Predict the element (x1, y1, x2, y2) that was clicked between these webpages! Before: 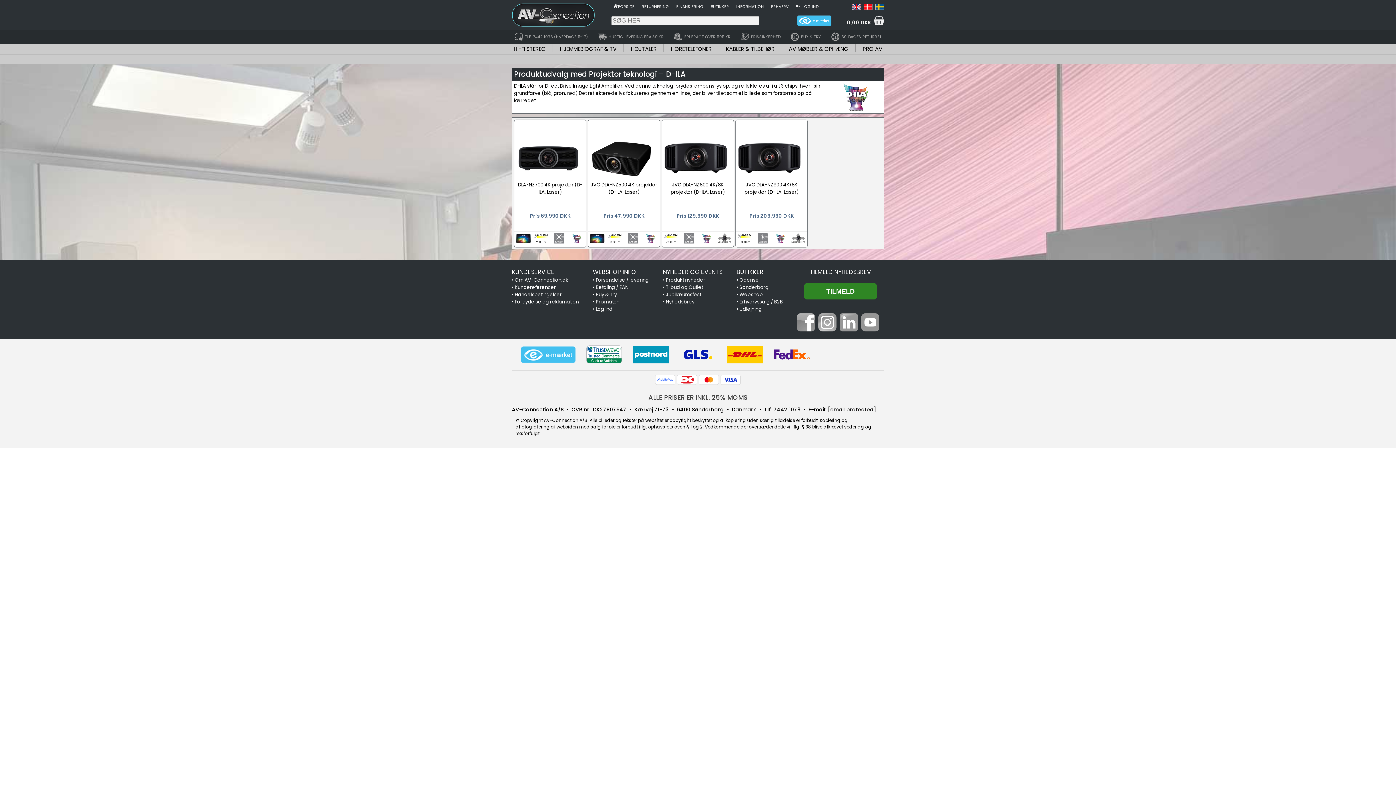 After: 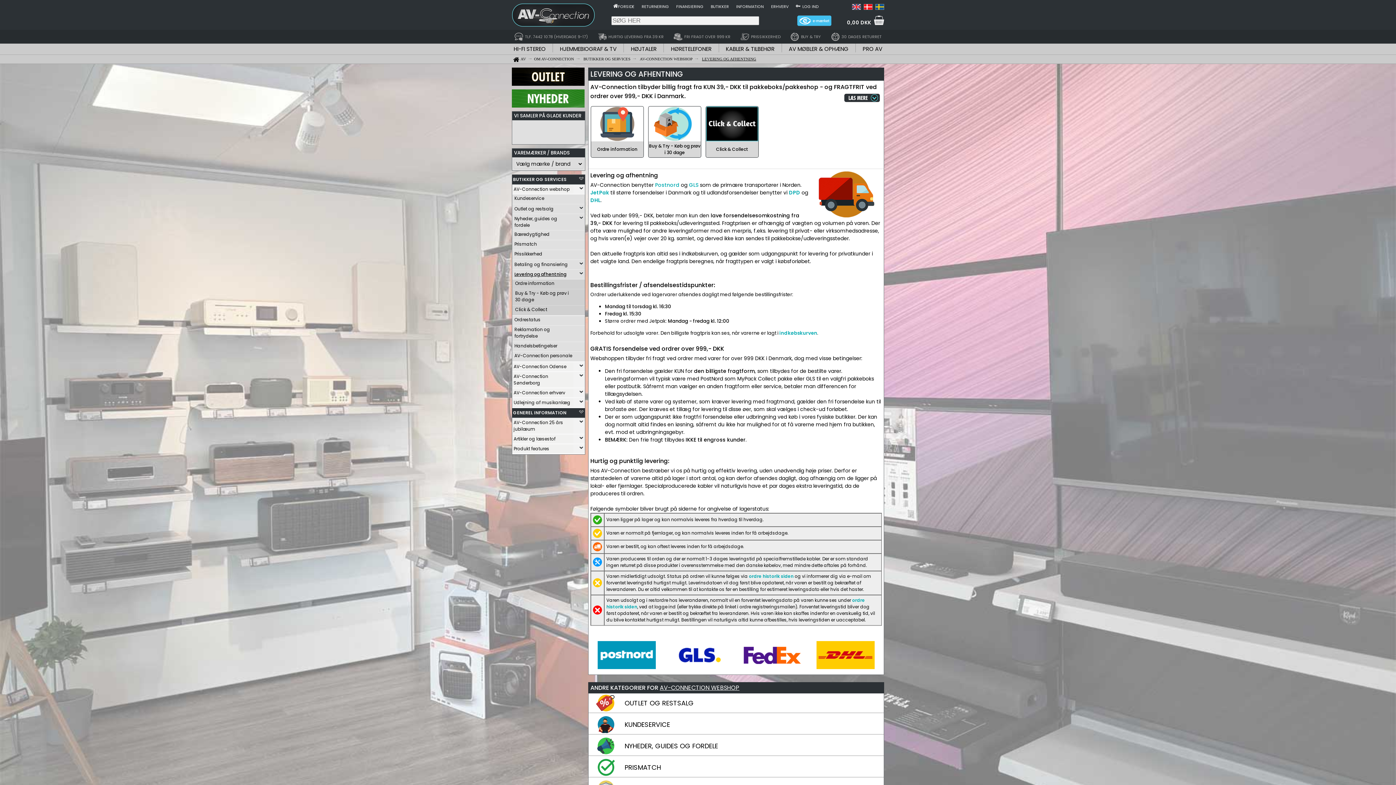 Action: bbox: (772, 346, 812, 362)